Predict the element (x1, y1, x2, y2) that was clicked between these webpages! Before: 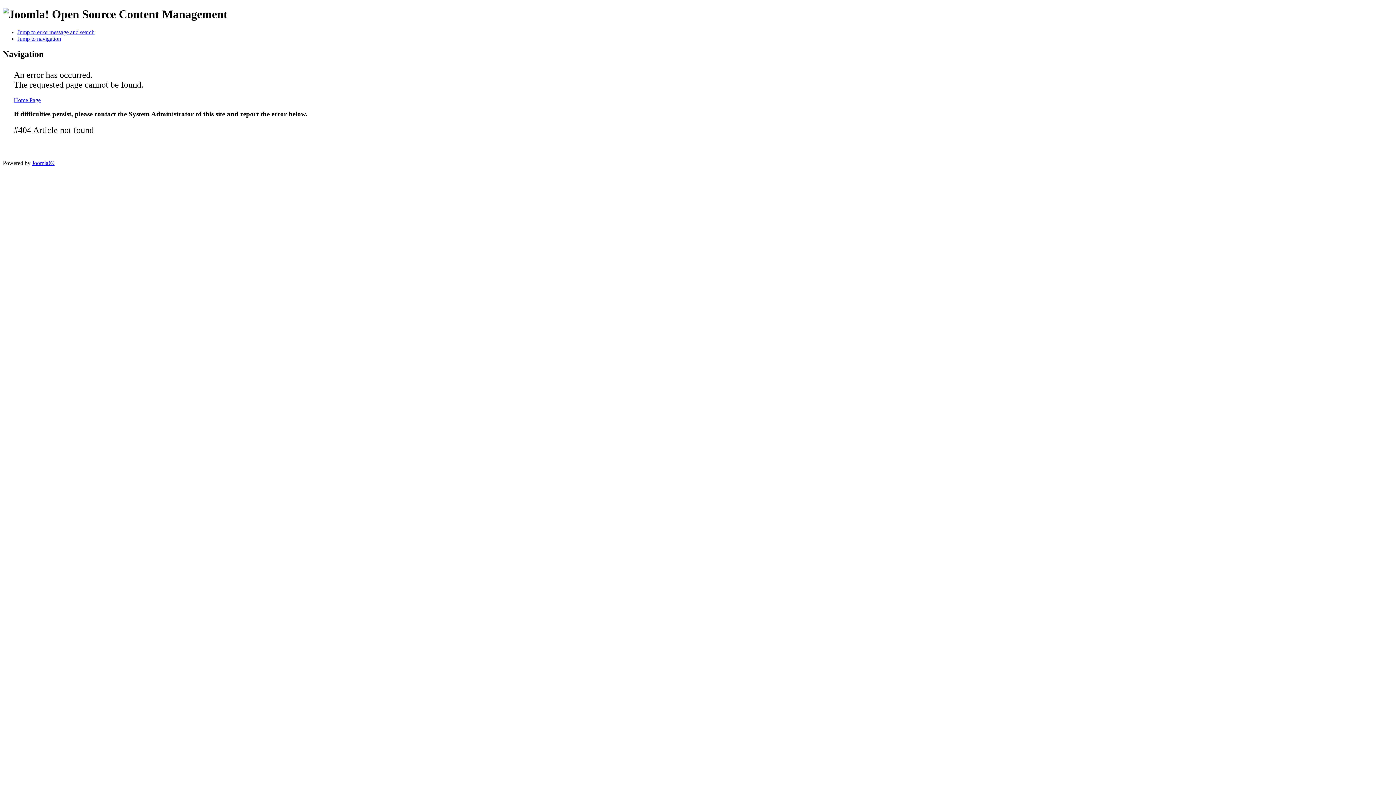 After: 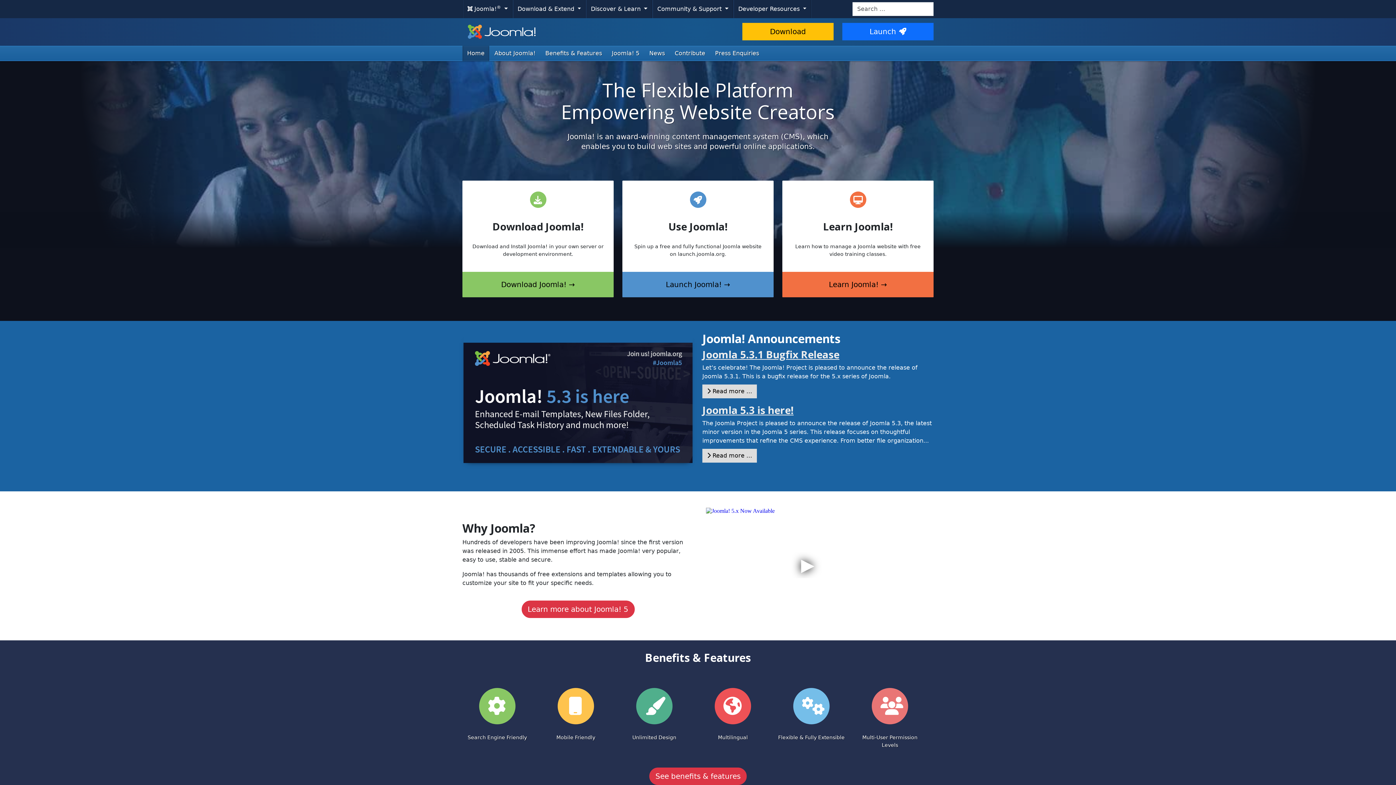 Action: label: Joomla!® bbox: (32, 160, 54, 166)